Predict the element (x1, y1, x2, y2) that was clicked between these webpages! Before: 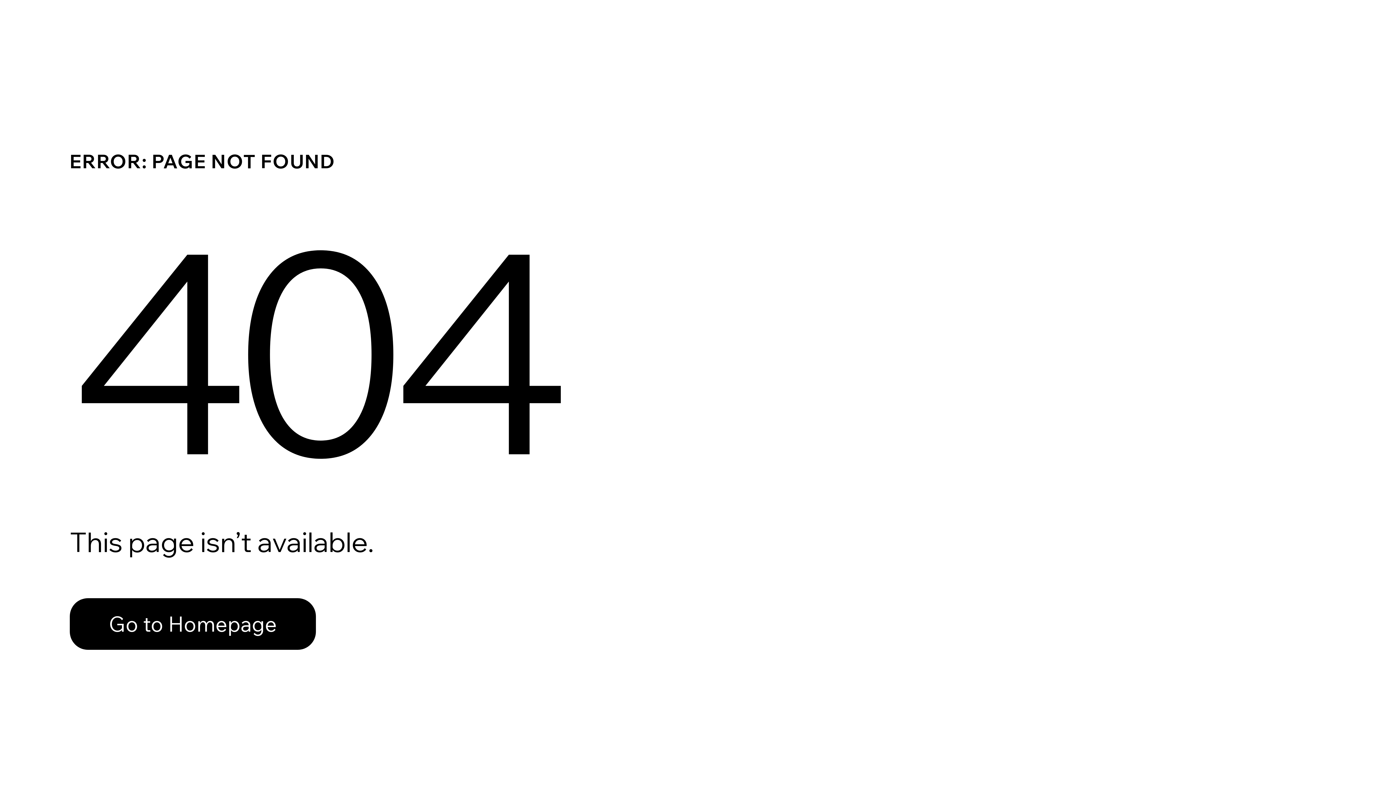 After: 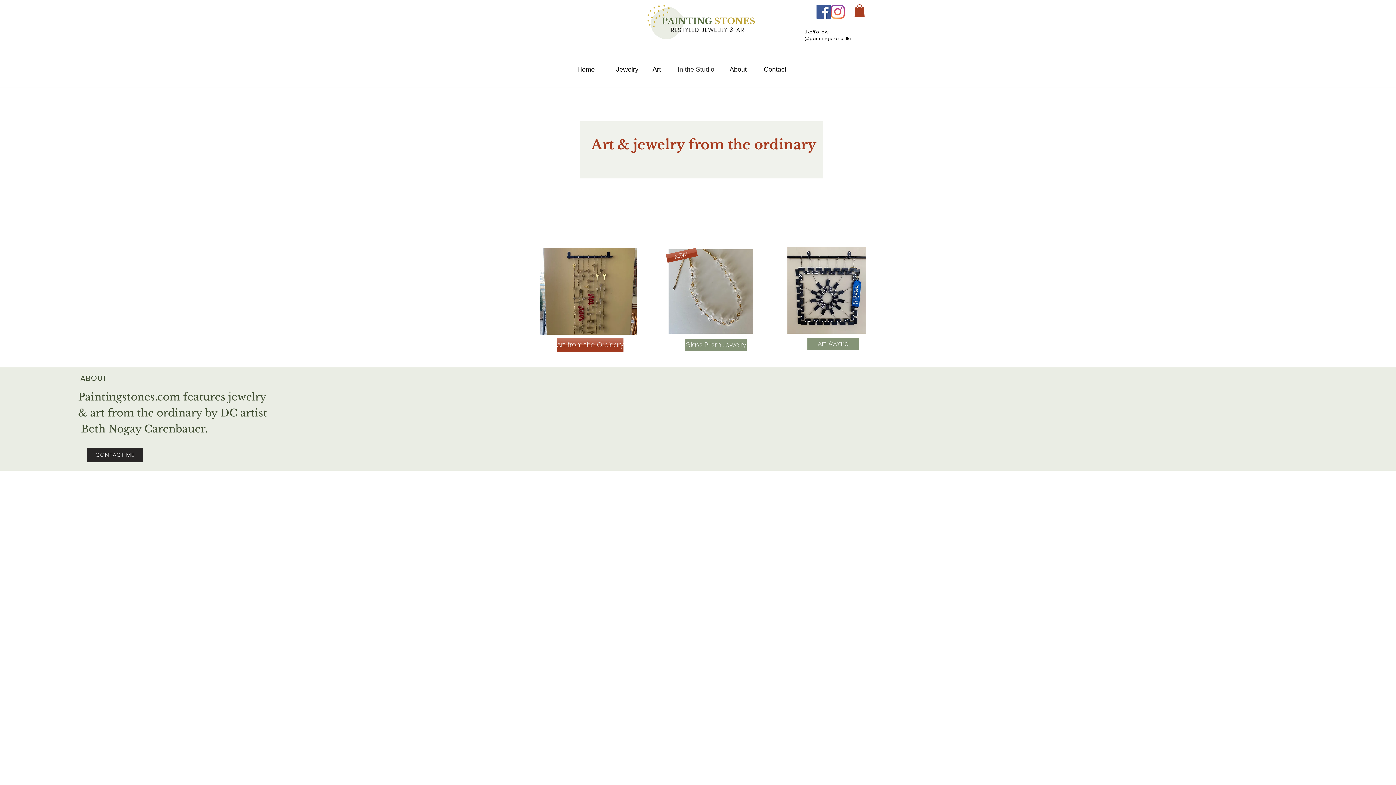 Action: bbox: (69, 582, 768, 659) label: Go to Homepage